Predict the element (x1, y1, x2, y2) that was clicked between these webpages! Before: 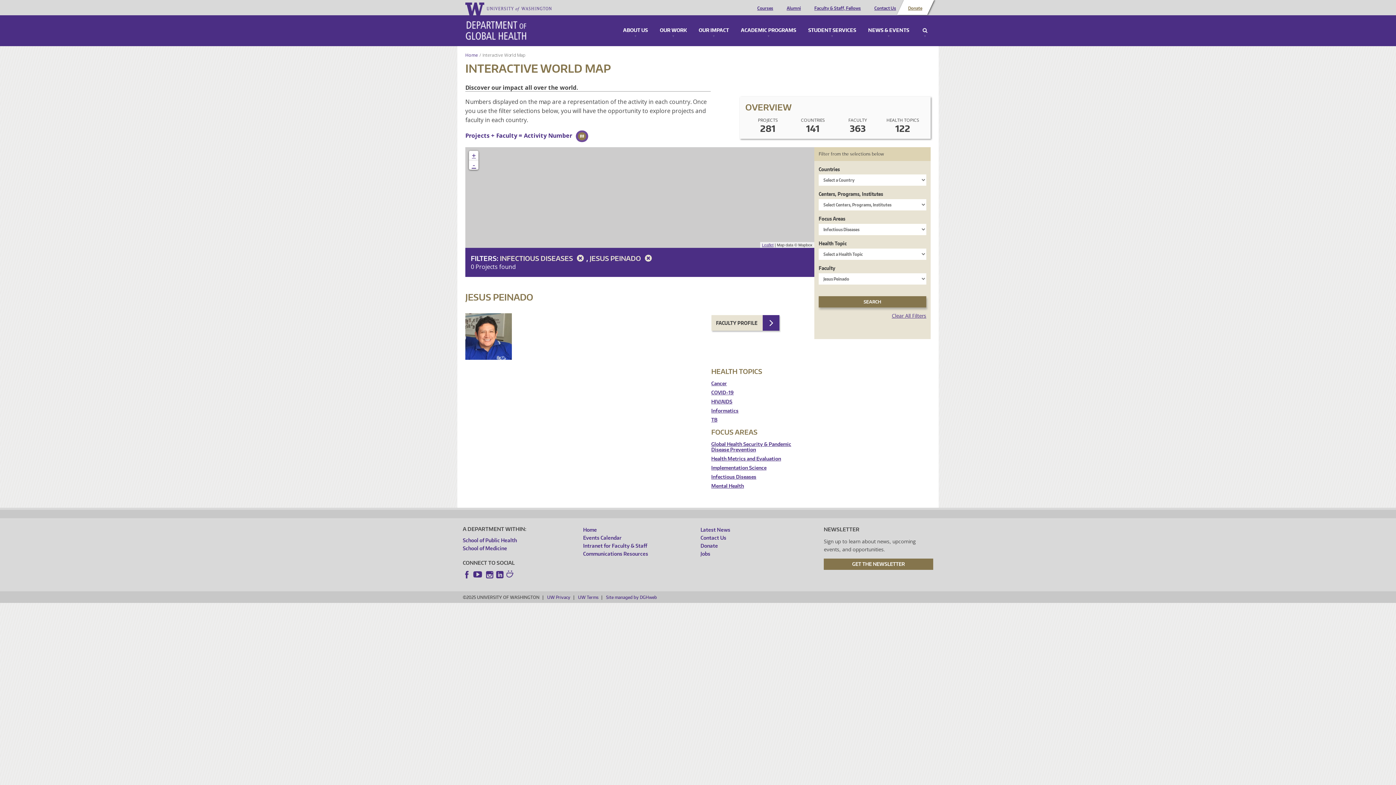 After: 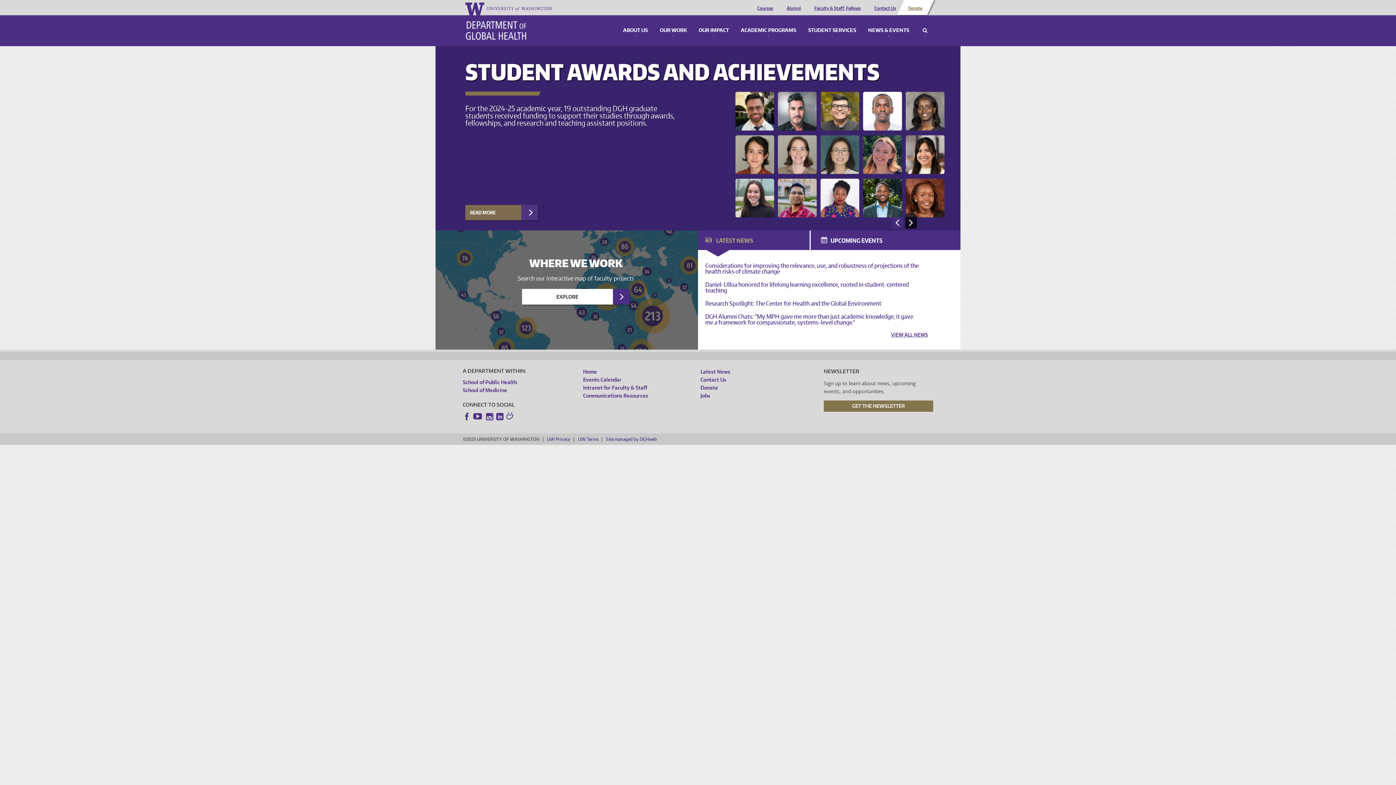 Action: label: Home bbox: (465, 52, 478, 58)